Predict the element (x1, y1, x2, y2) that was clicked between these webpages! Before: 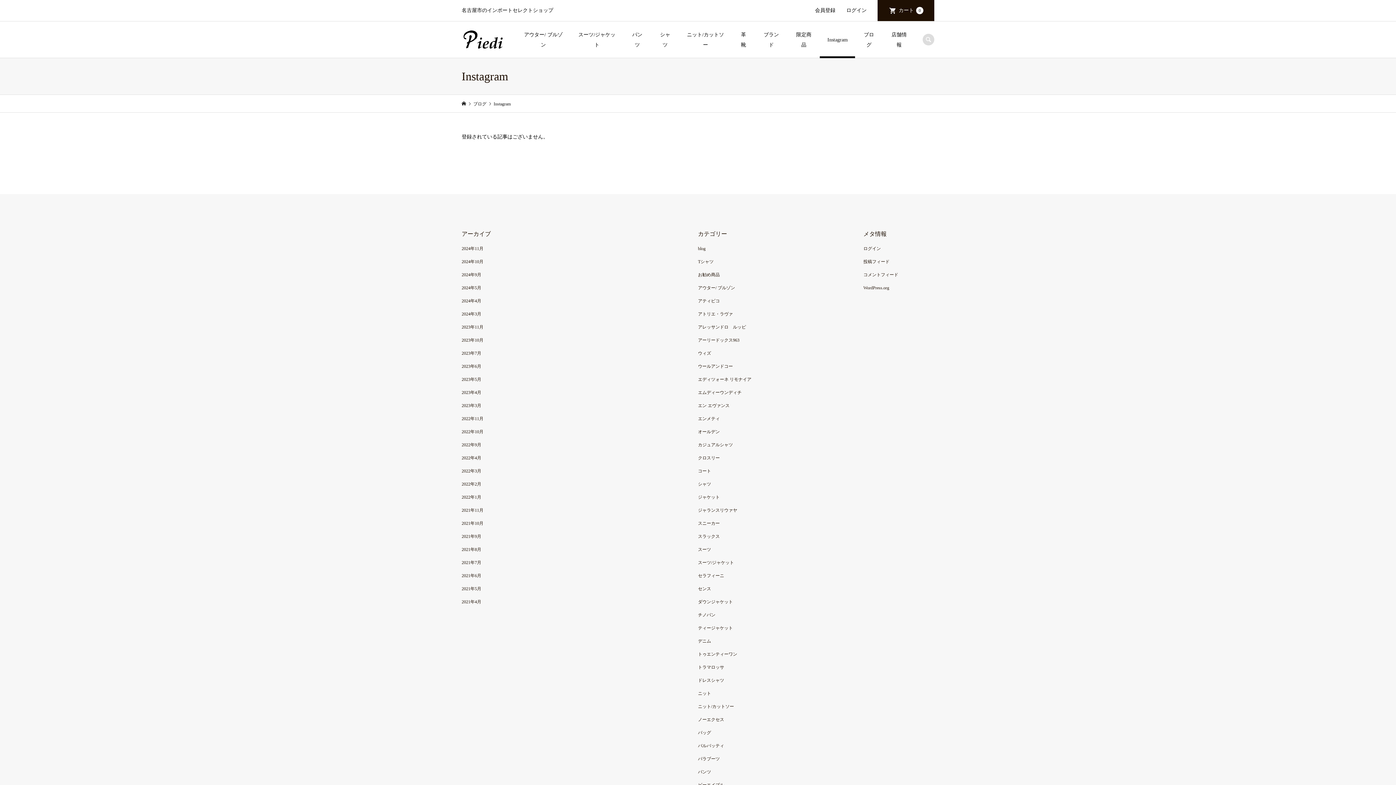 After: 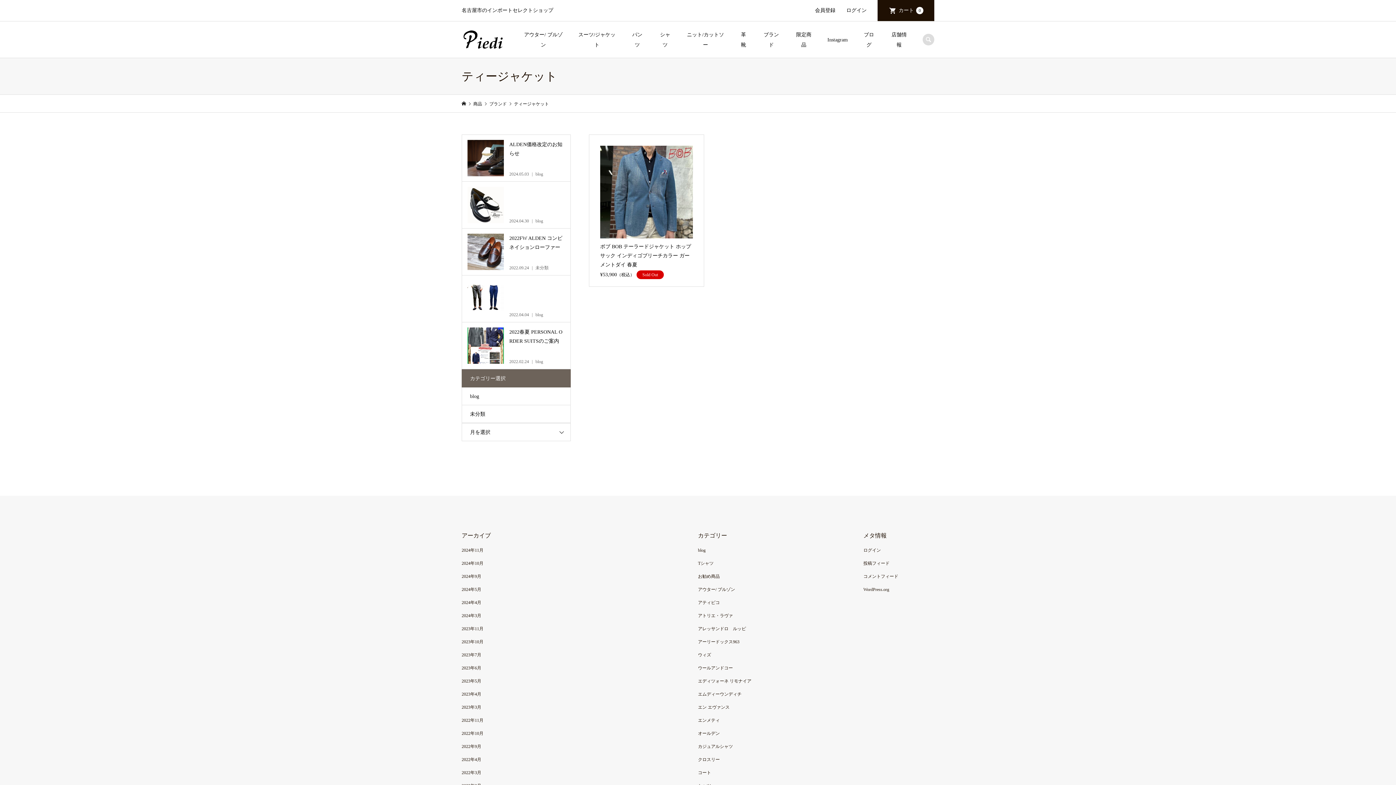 Action: label: ティージャケット bbox: (698, 625, 733, 630)